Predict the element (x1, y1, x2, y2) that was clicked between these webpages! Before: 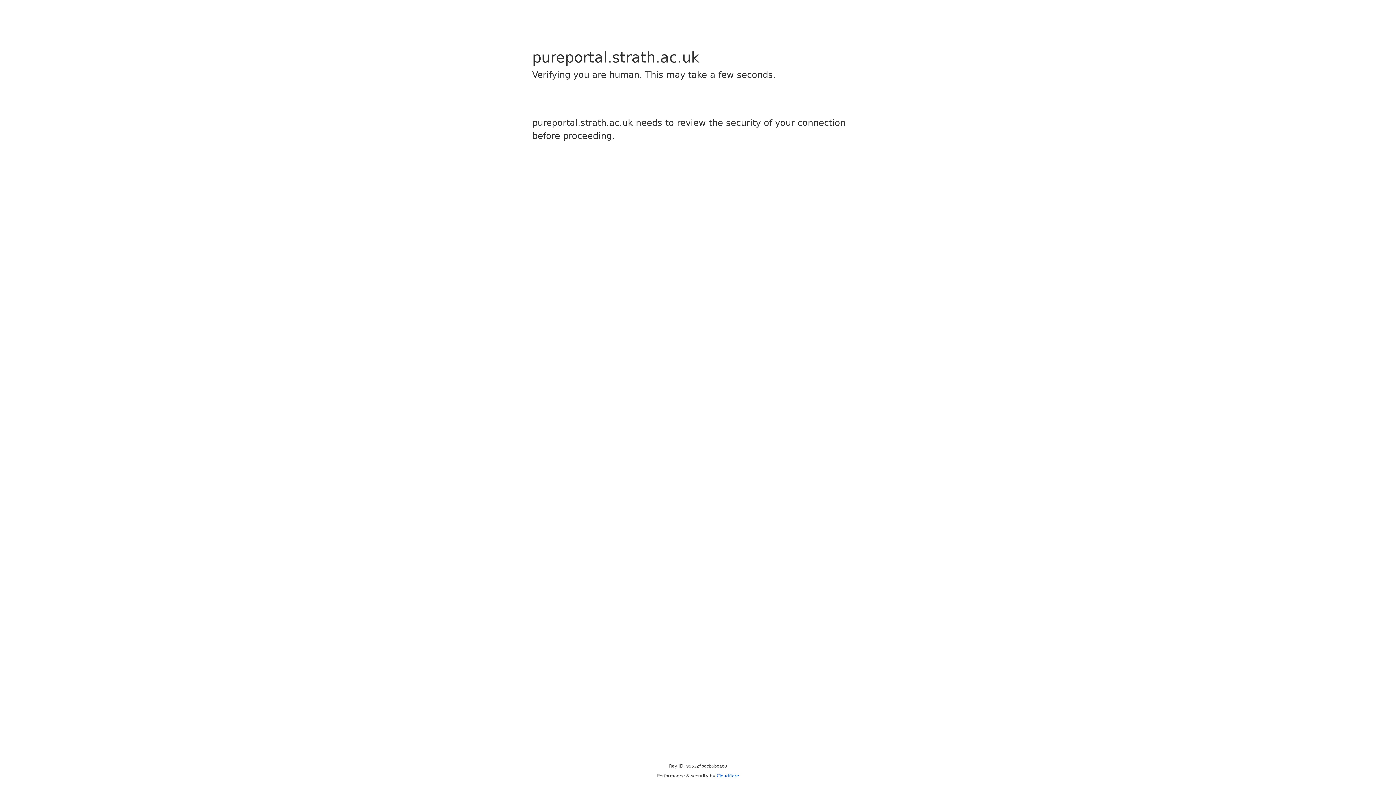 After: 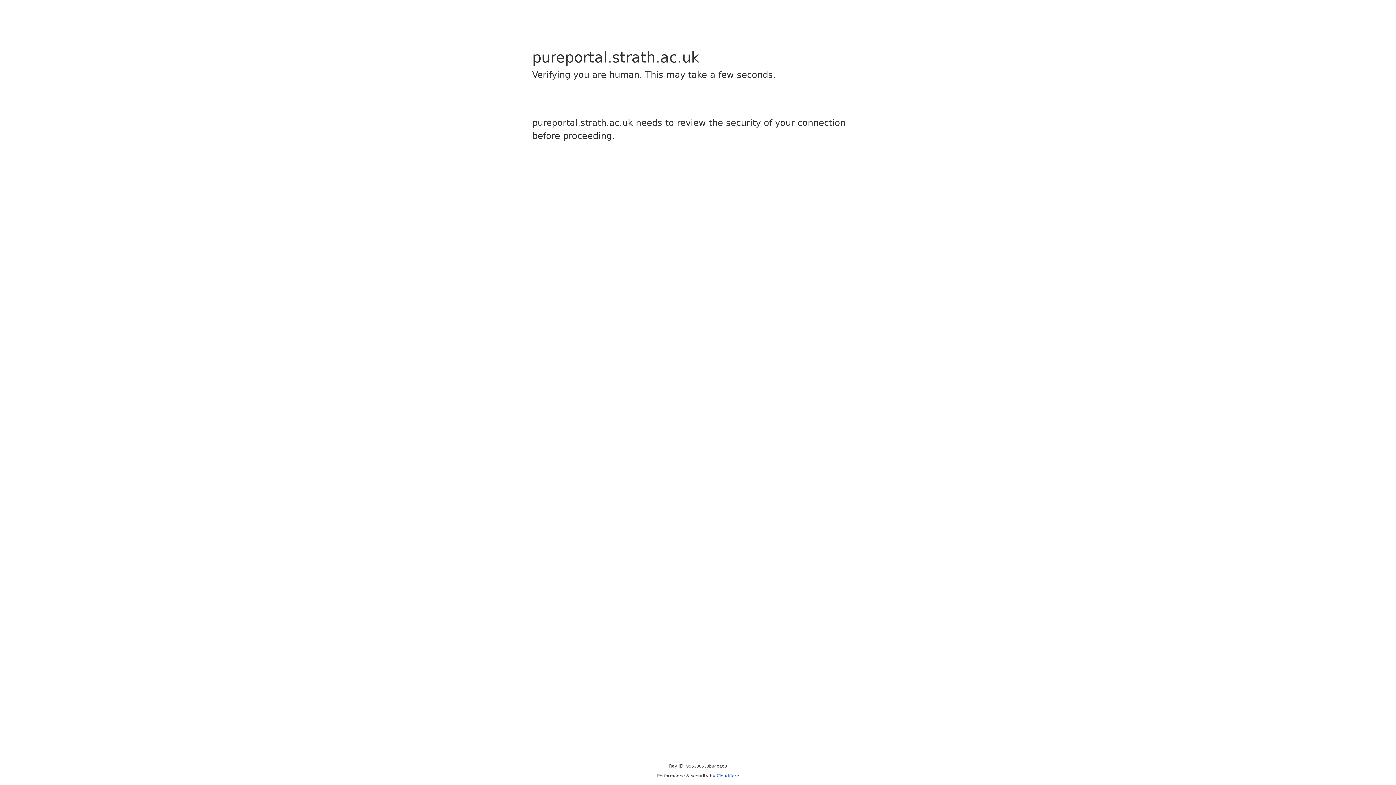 Action: label: Cloudflare bbox: (716, 773, 739, 778)